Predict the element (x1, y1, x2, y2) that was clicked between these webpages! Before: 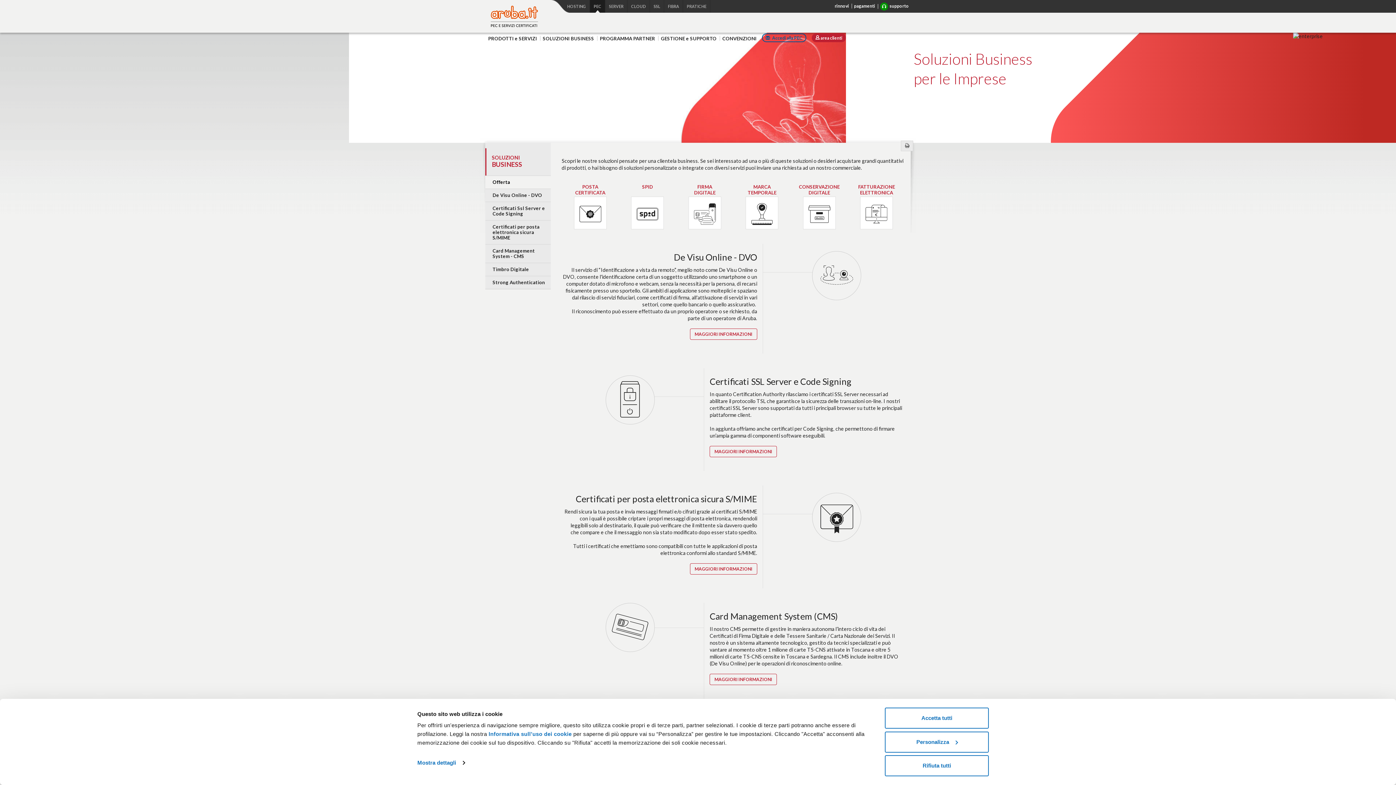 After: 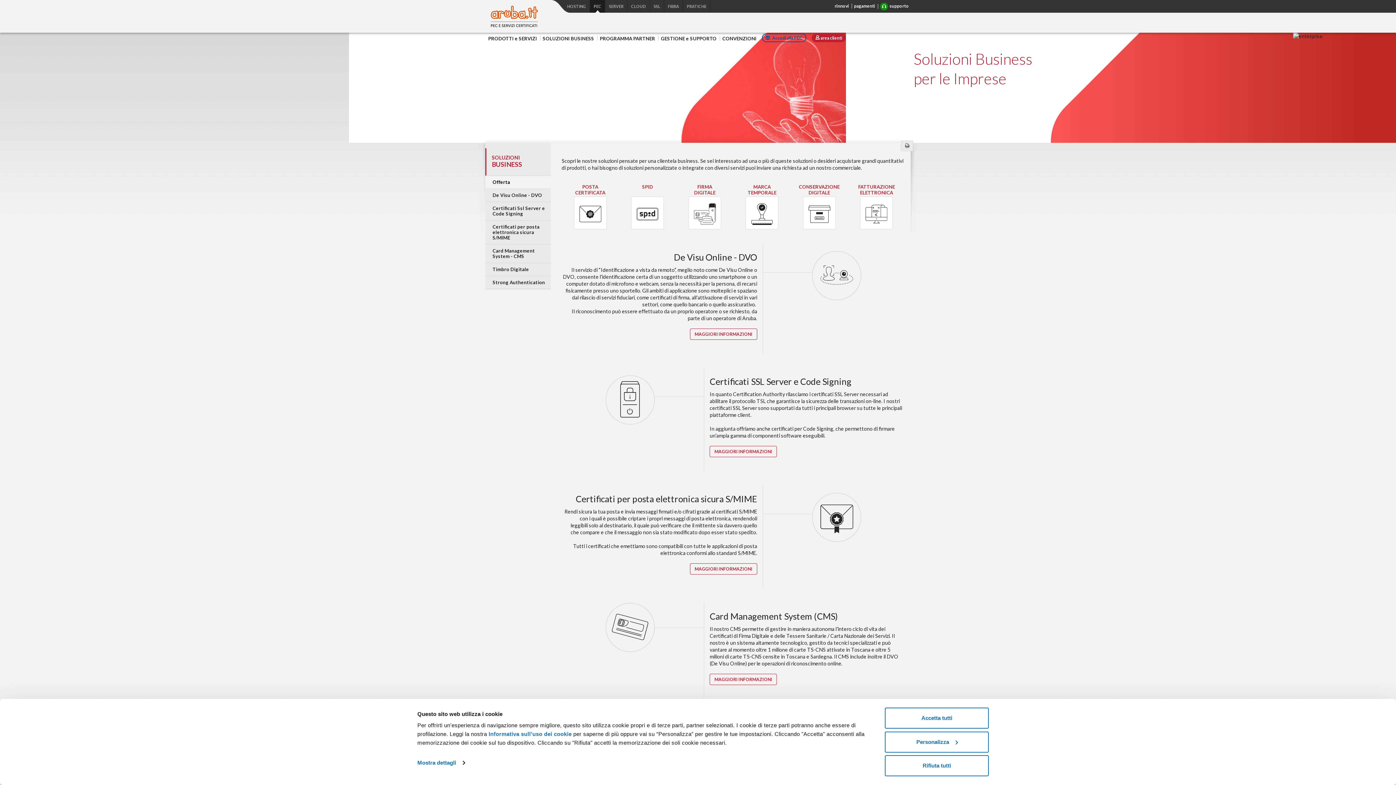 Action: label:  Accedi alla PEC bbox: (762, 33, 806, 42)